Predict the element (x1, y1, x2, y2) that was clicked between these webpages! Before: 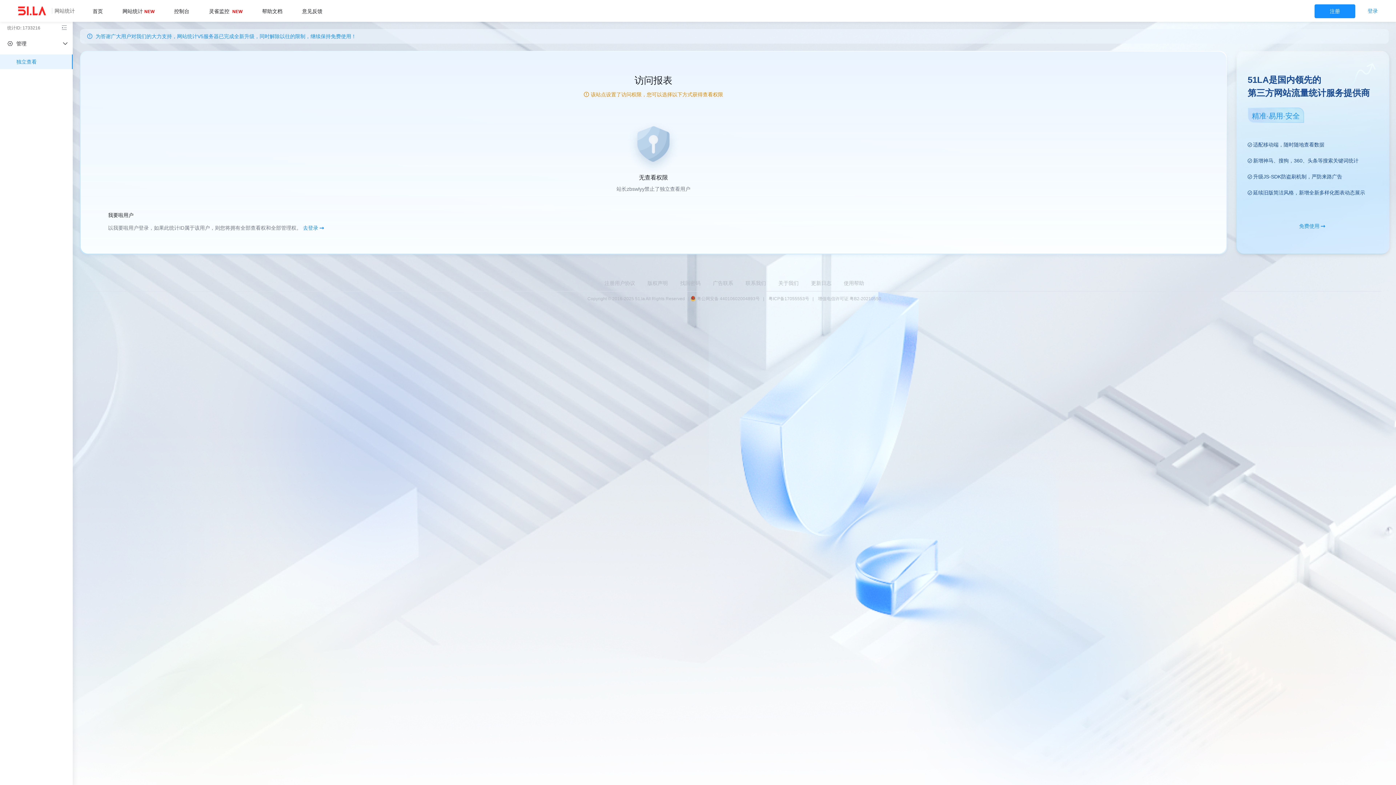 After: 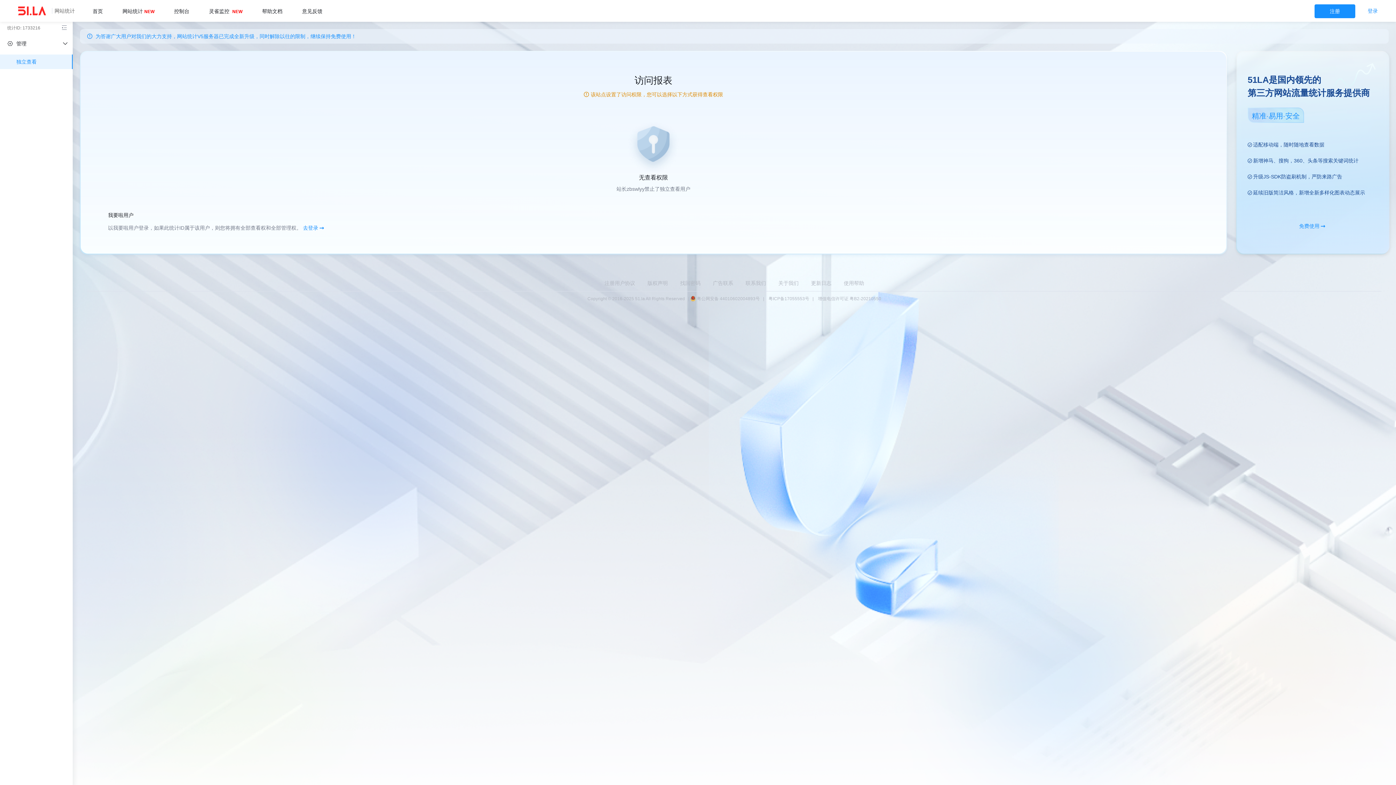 Action: bbox: (838, 280, 869, 286) label: 使用帮助